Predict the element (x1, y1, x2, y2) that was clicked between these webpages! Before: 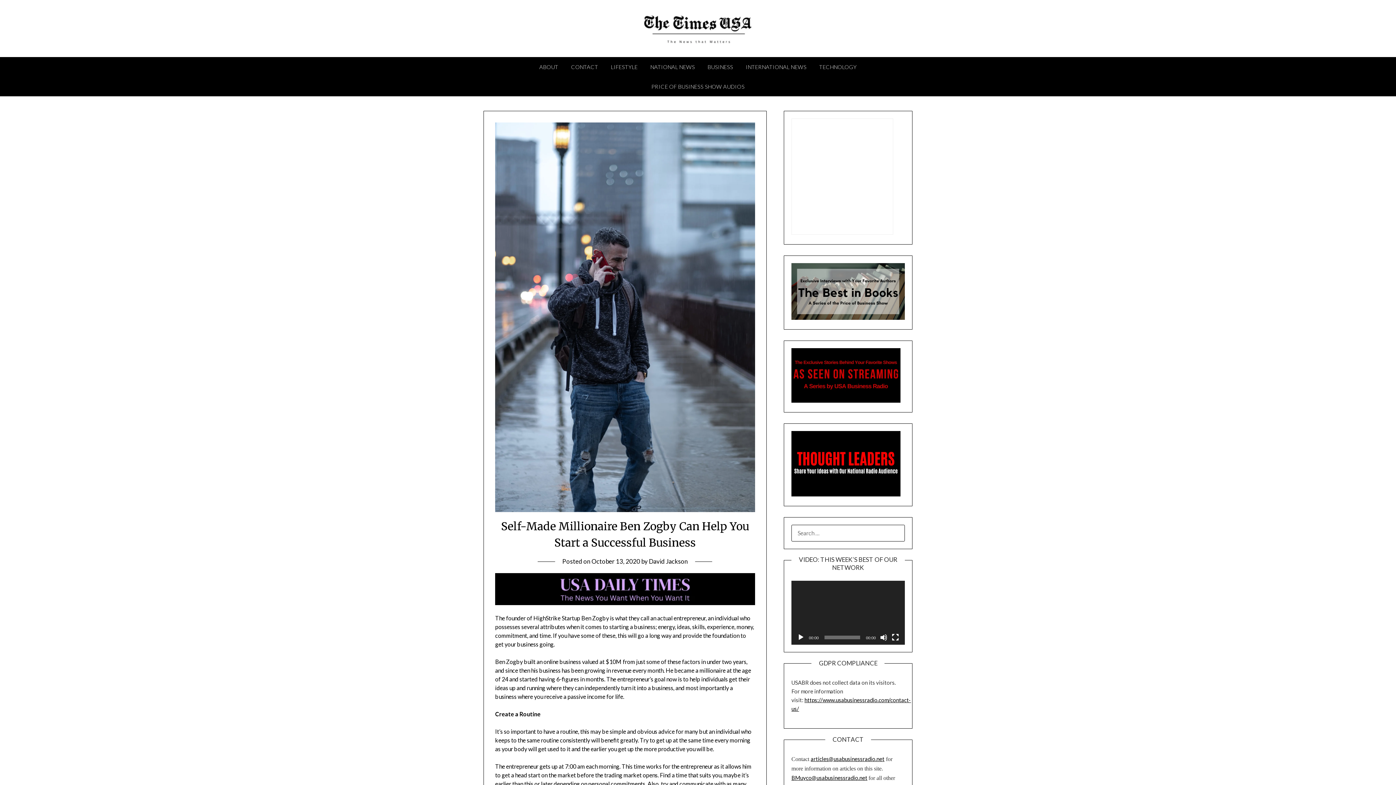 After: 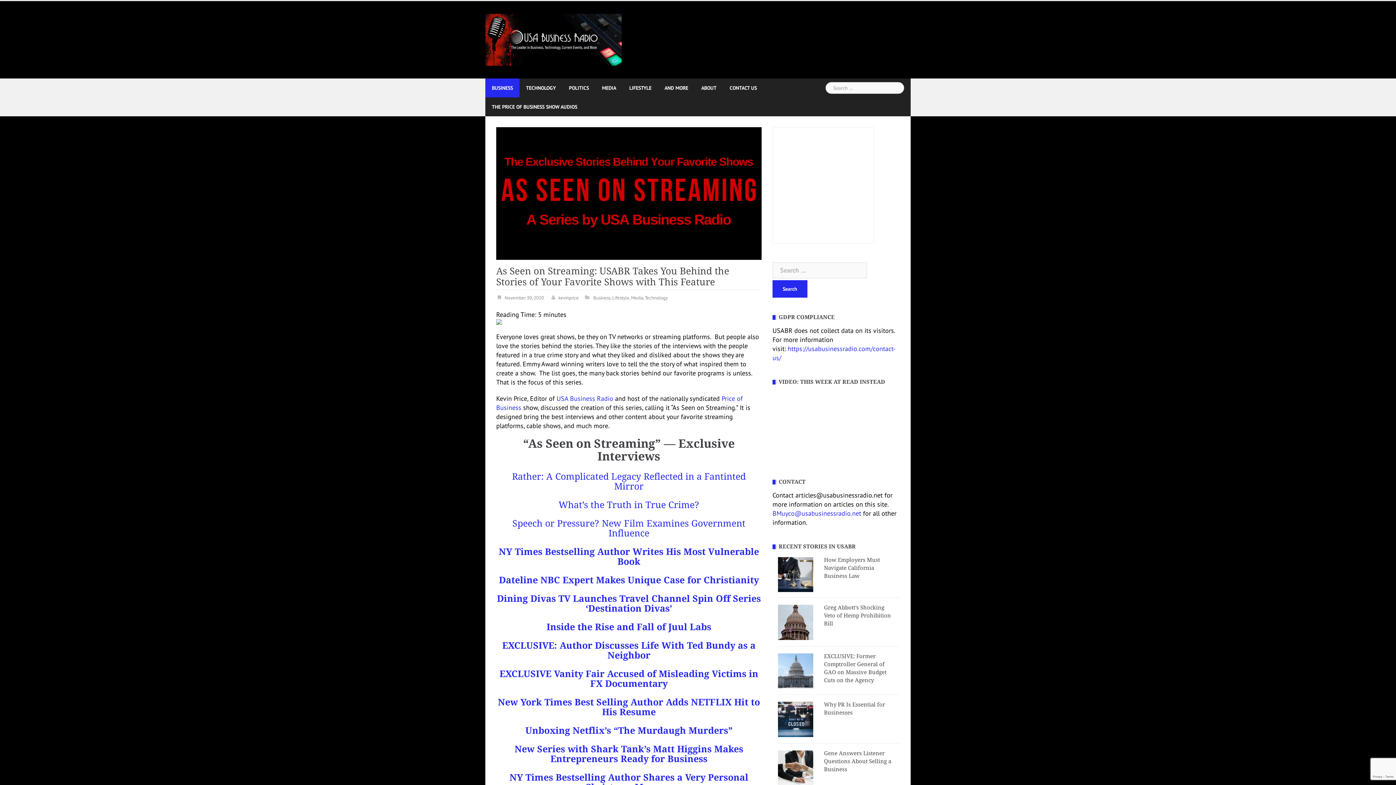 Action: bbox: (791, 397, 900, 404)